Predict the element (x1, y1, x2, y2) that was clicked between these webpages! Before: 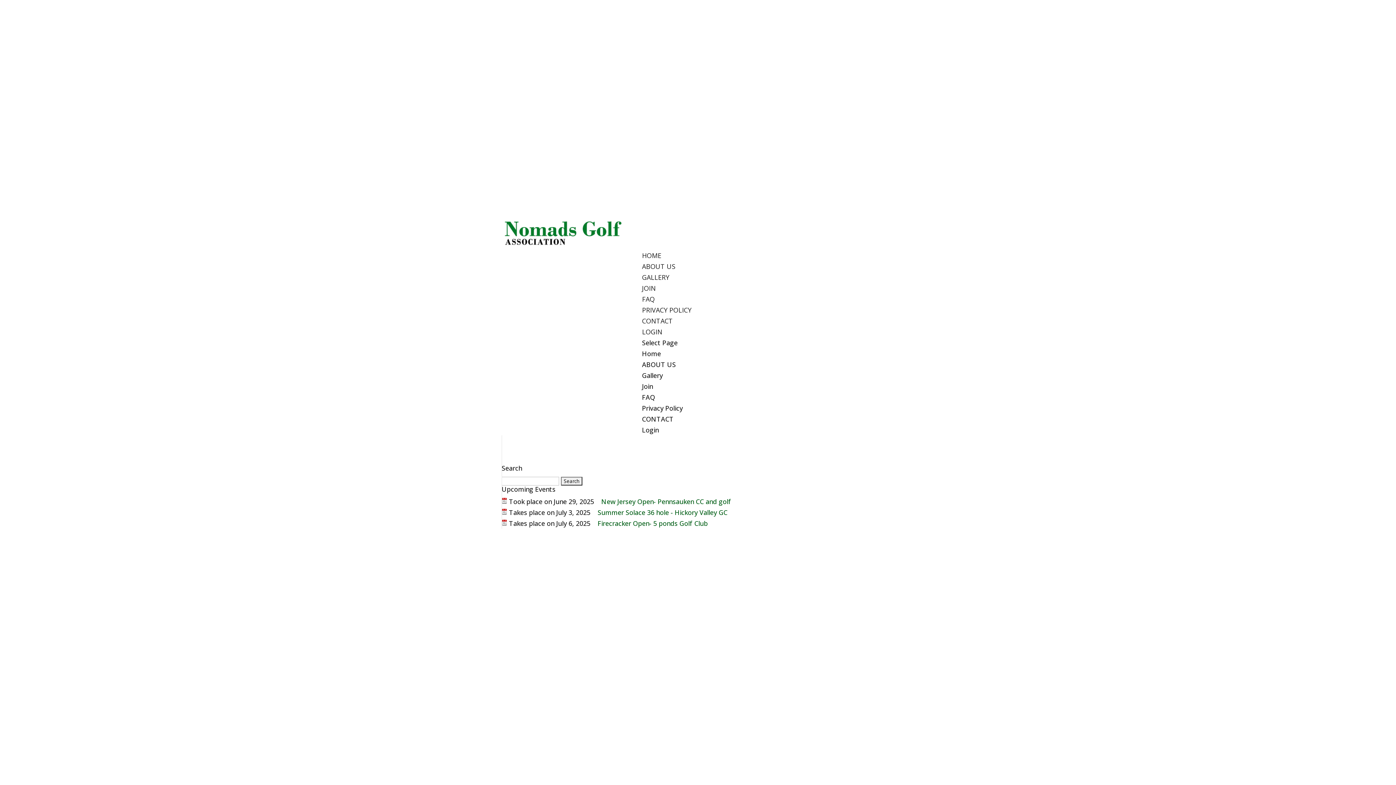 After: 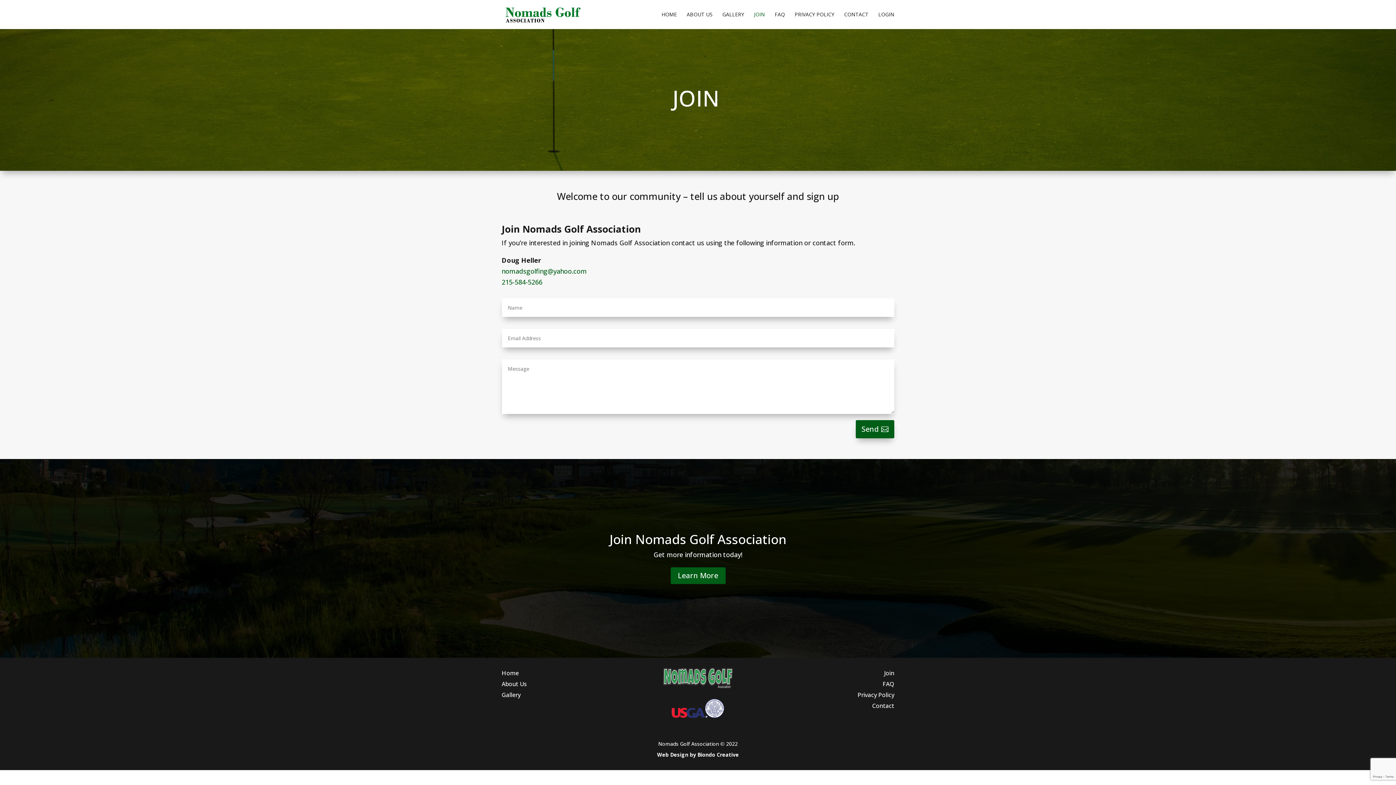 Action: label: Join bbox: (642, 382, 653, 390)